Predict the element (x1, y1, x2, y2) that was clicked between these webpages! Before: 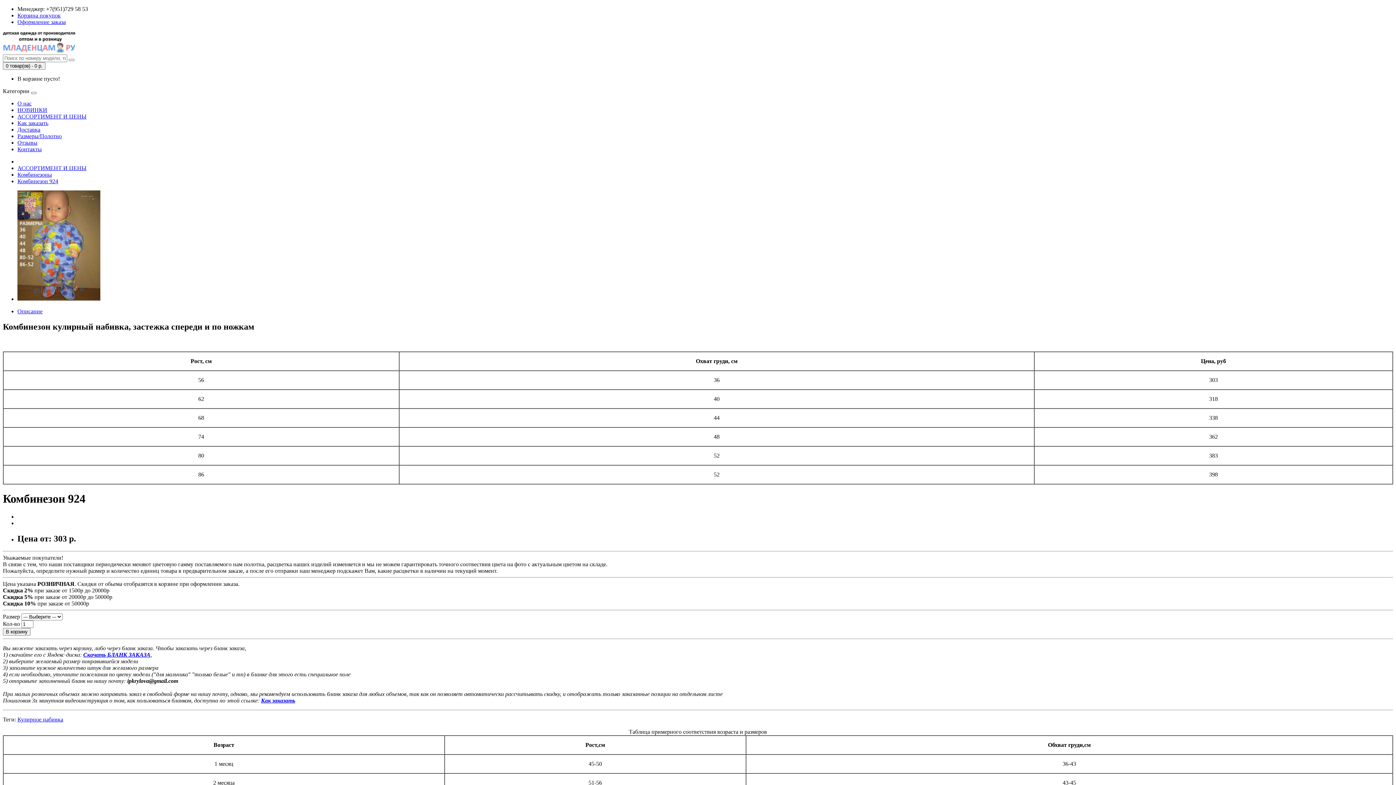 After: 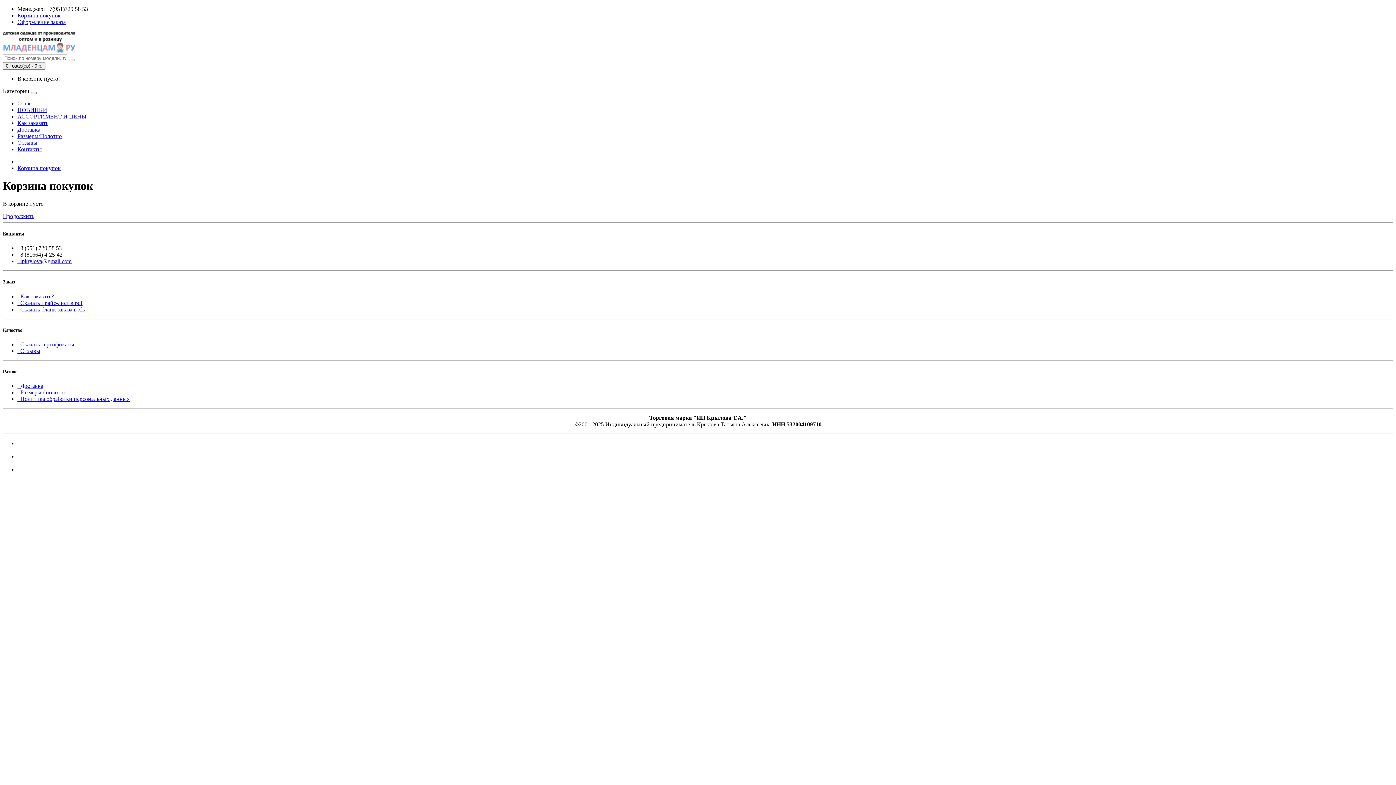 Action: label: Корзина покупок bbox: (17, 12, 60, 18)